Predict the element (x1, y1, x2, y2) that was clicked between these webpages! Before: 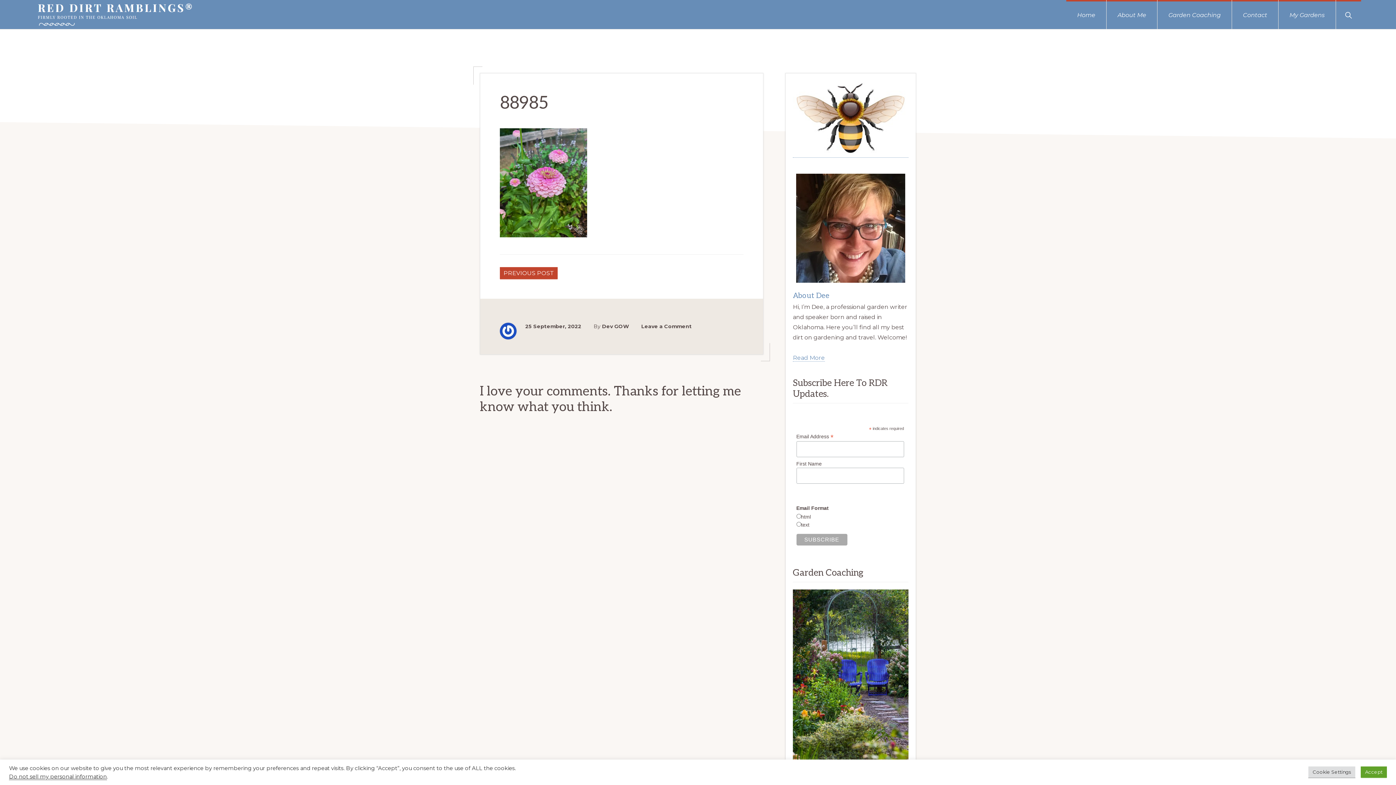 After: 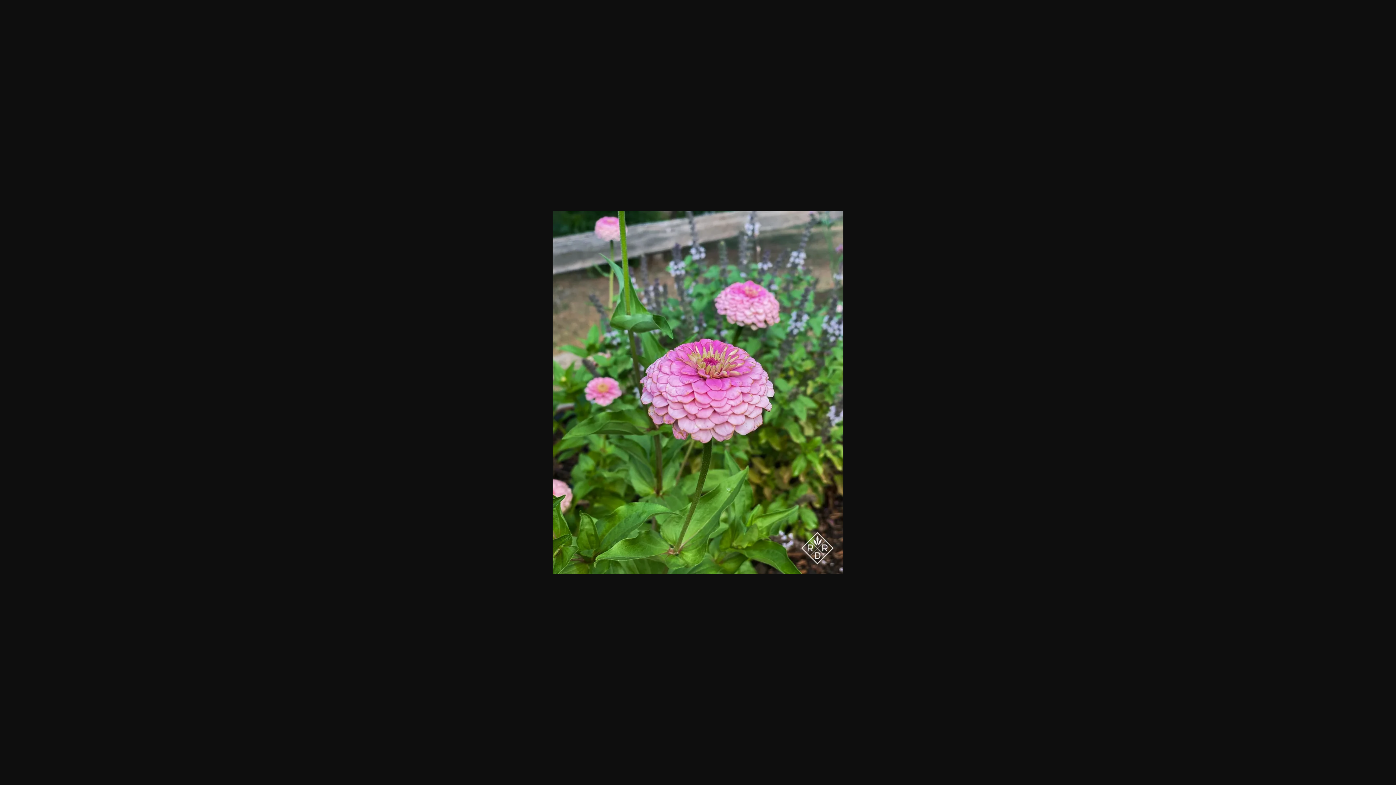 Action: bbox: (500, 229, 587, 239)